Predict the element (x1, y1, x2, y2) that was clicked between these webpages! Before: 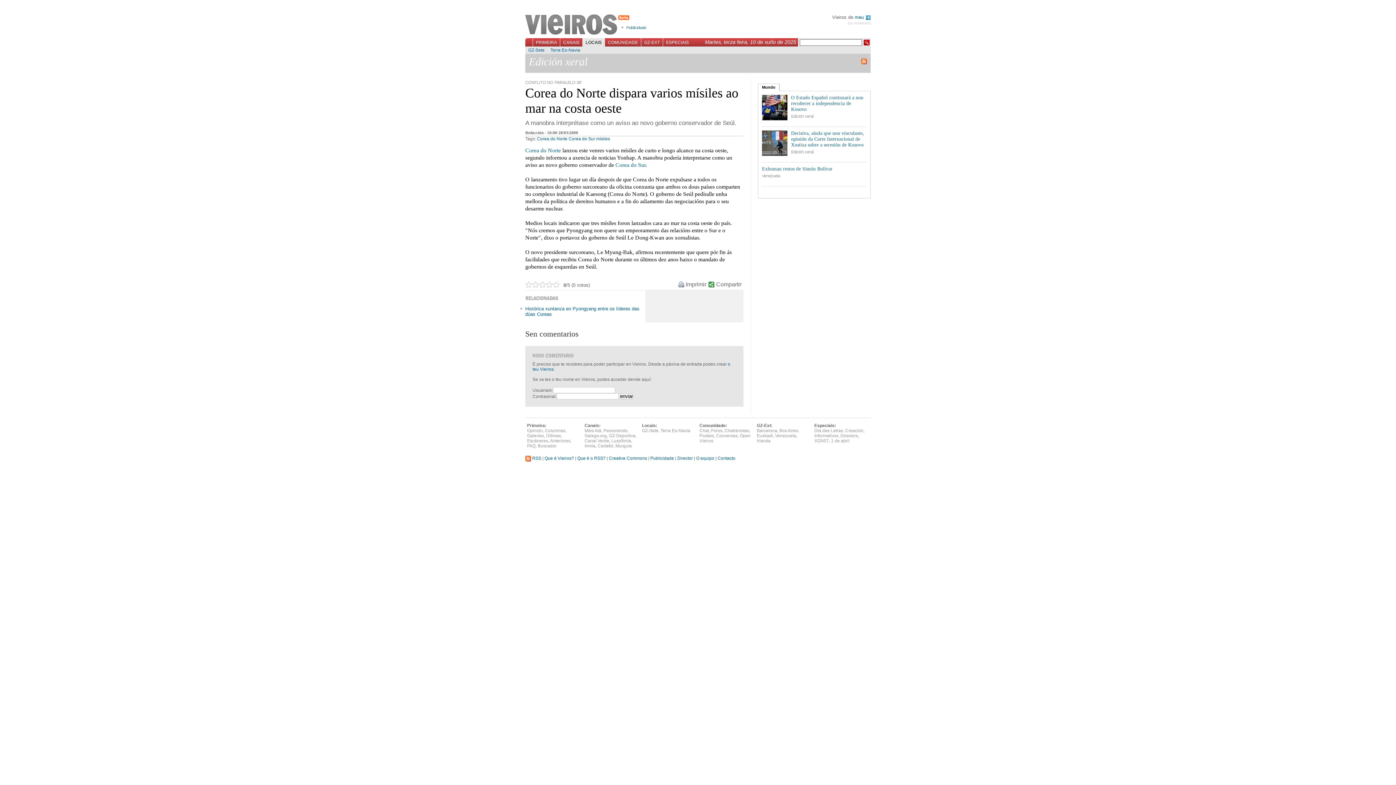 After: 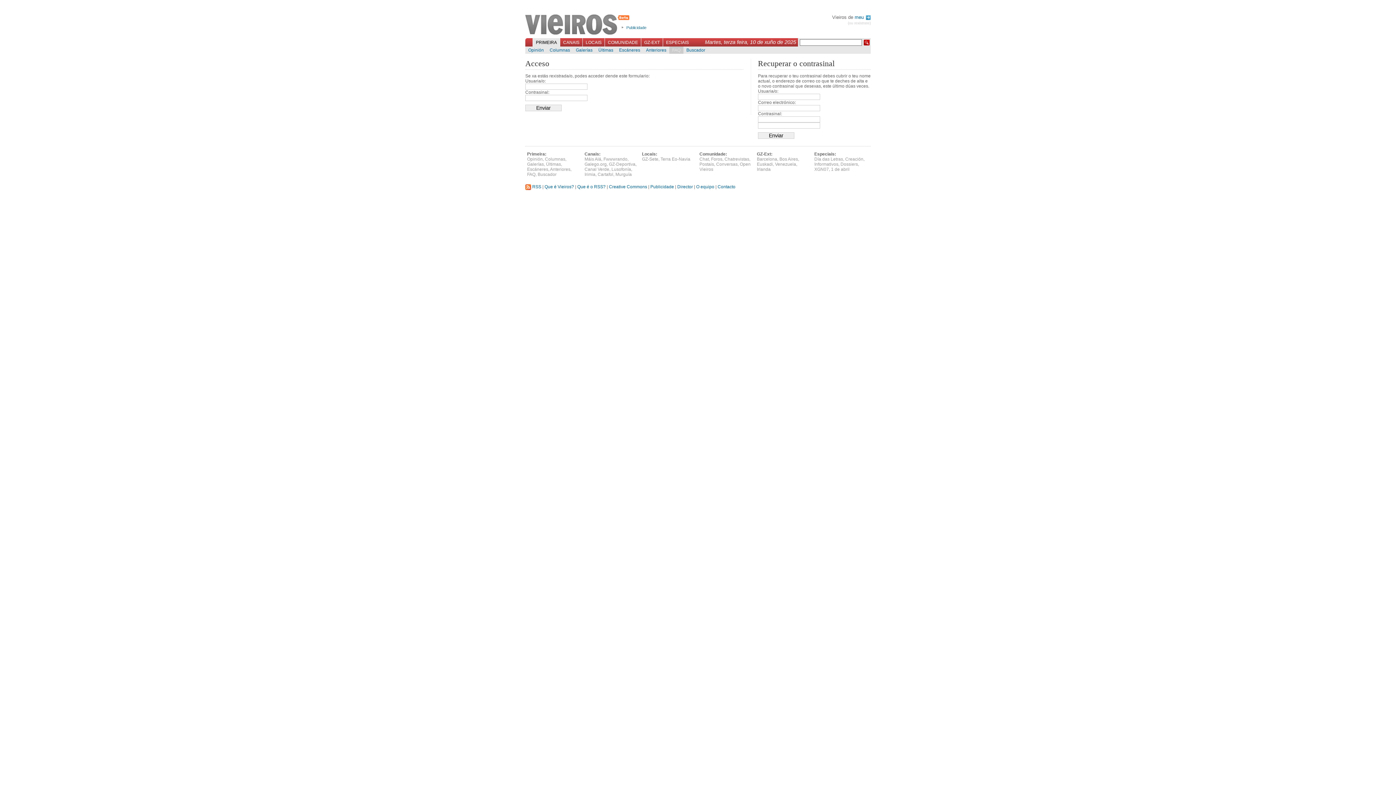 Action: label: meu  bbox: (854, 14, 870, 20)